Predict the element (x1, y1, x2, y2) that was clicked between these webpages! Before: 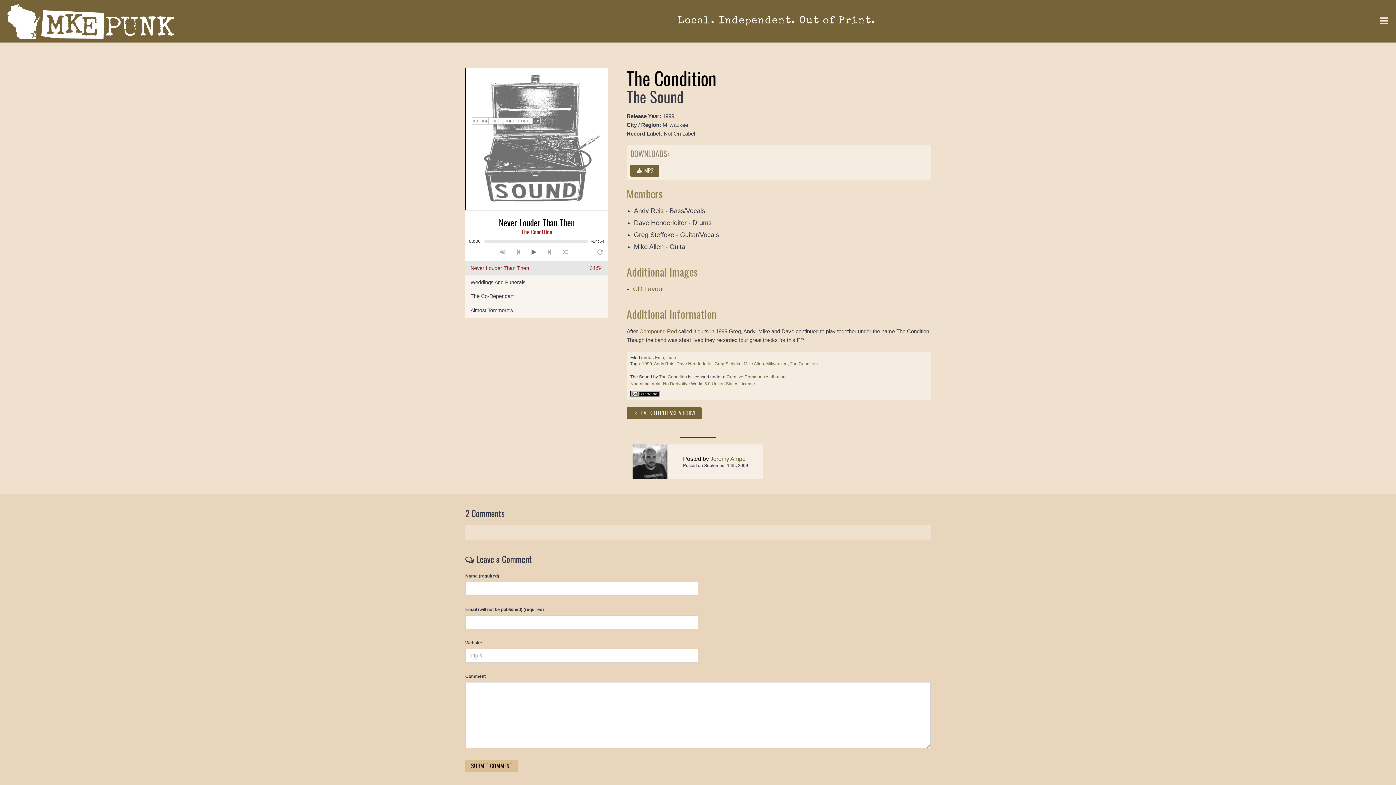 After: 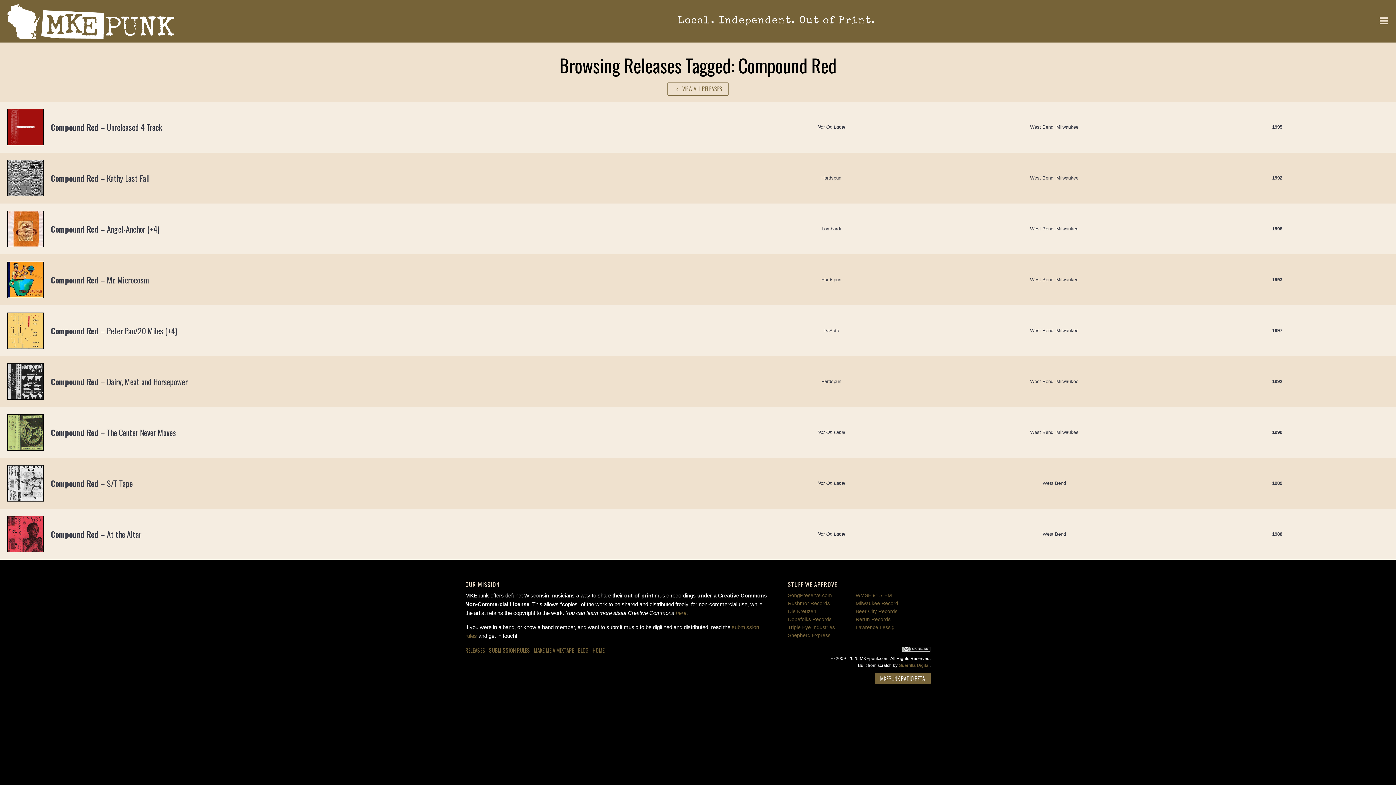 Action: label: Compound Red bbox: (639, 328, 676, 334)